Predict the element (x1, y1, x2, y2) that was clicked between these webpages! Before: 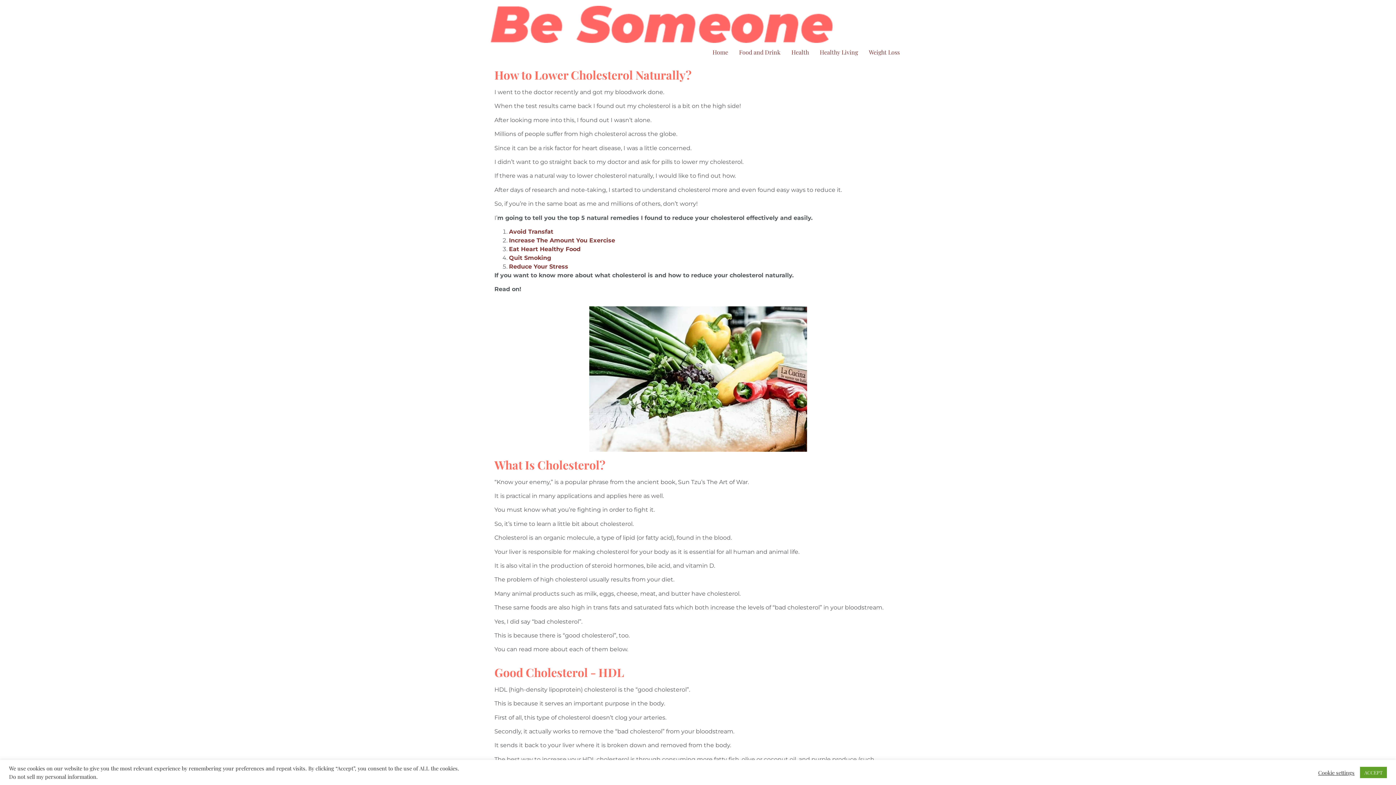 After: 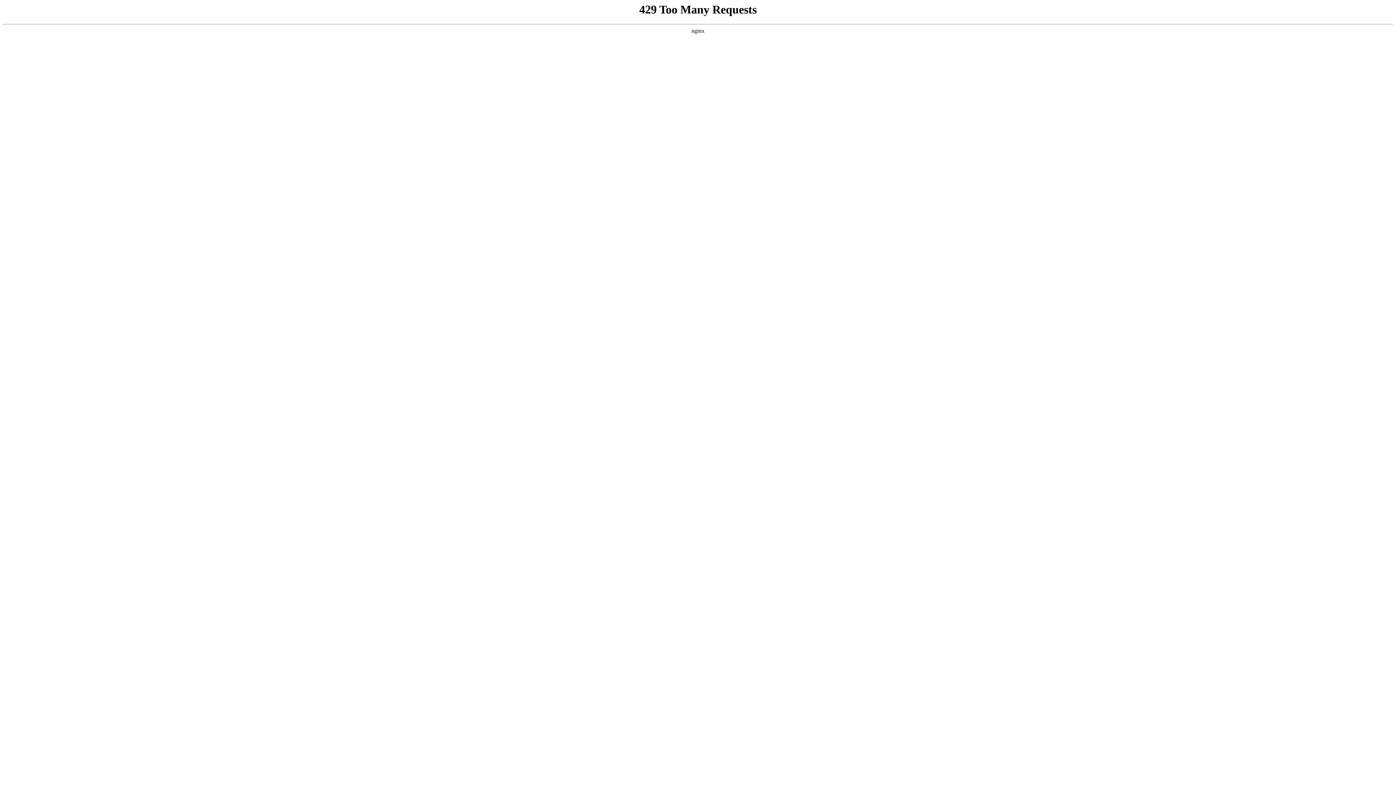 Action: bbox: (707, 45, 733, 59) label: Home